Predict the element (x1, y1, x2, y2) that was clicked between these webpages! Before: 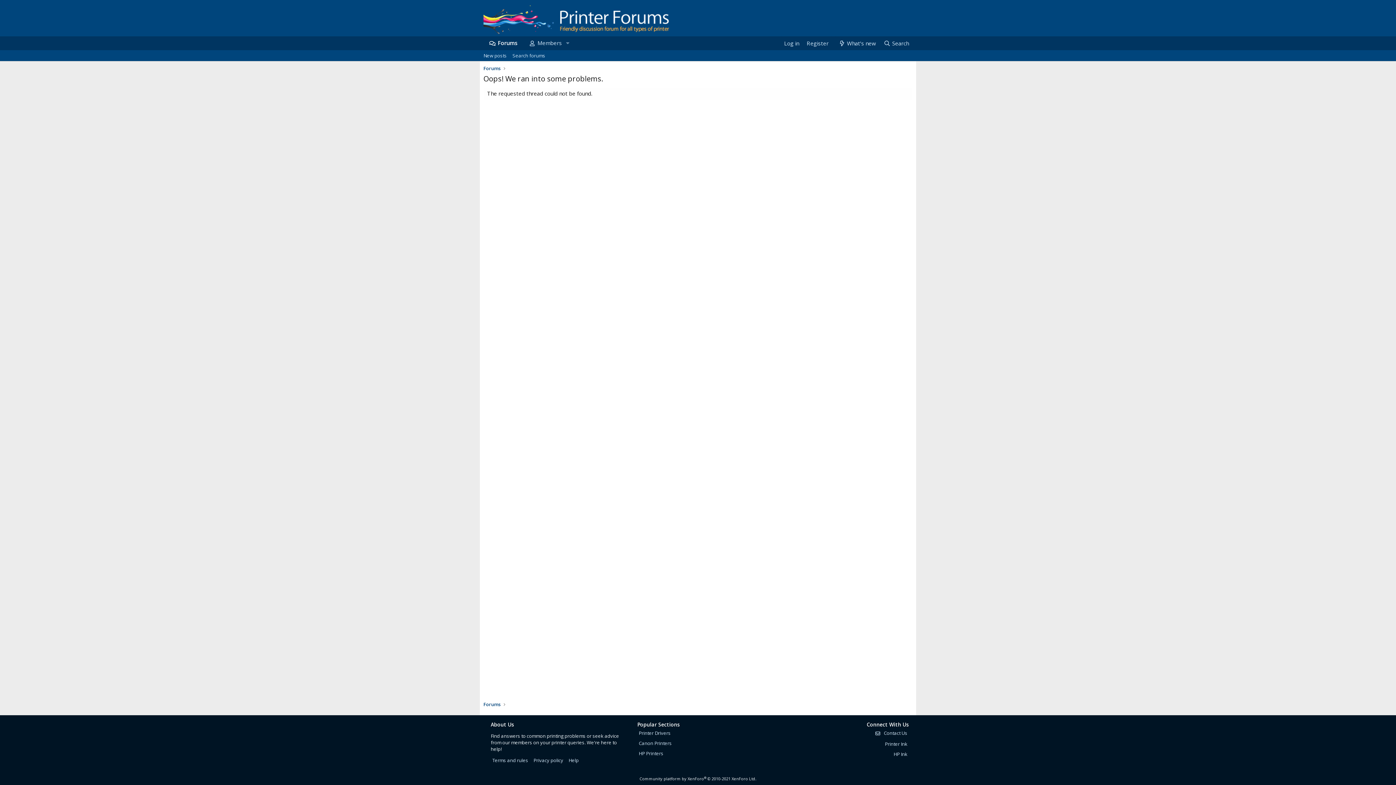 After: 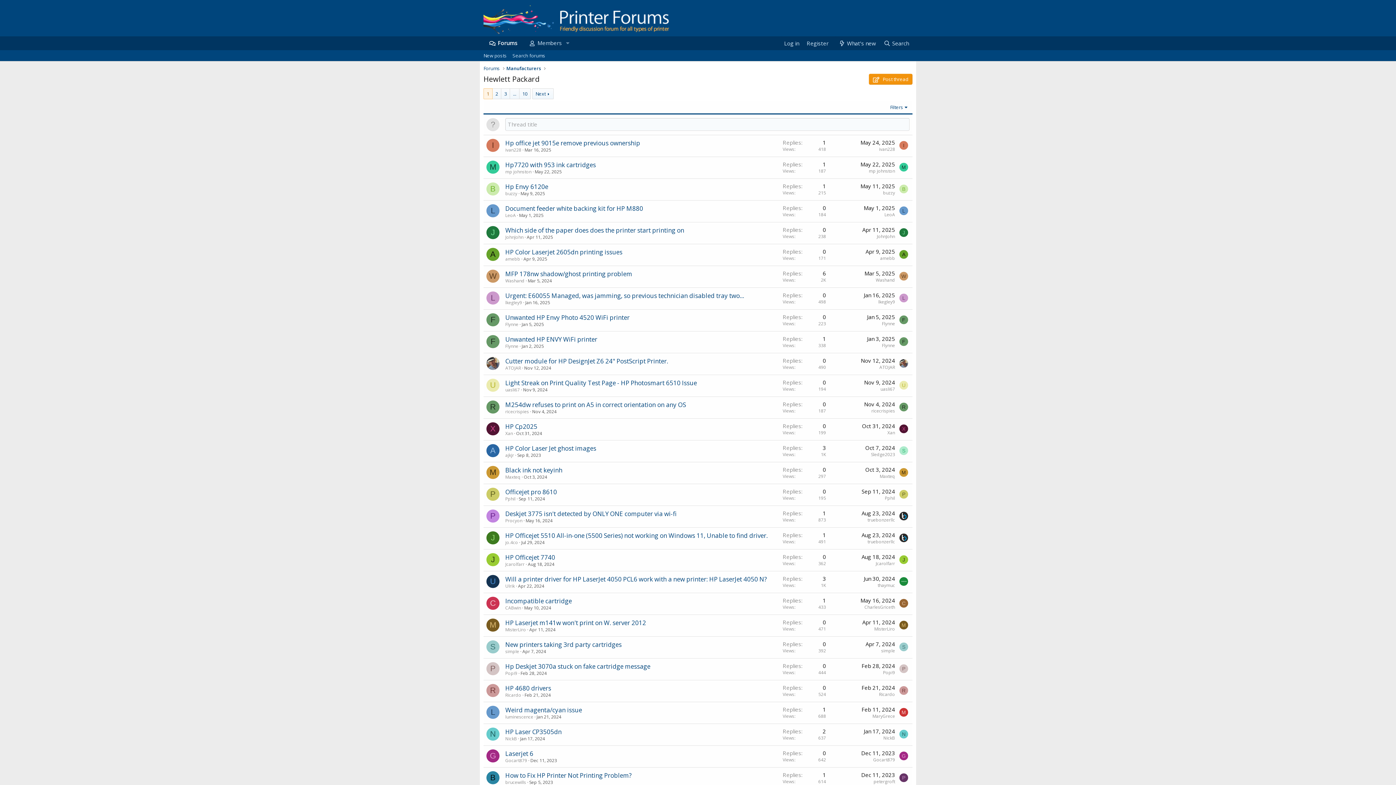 Action: label: HP Printers bbox: (637, 749, 665, 757)